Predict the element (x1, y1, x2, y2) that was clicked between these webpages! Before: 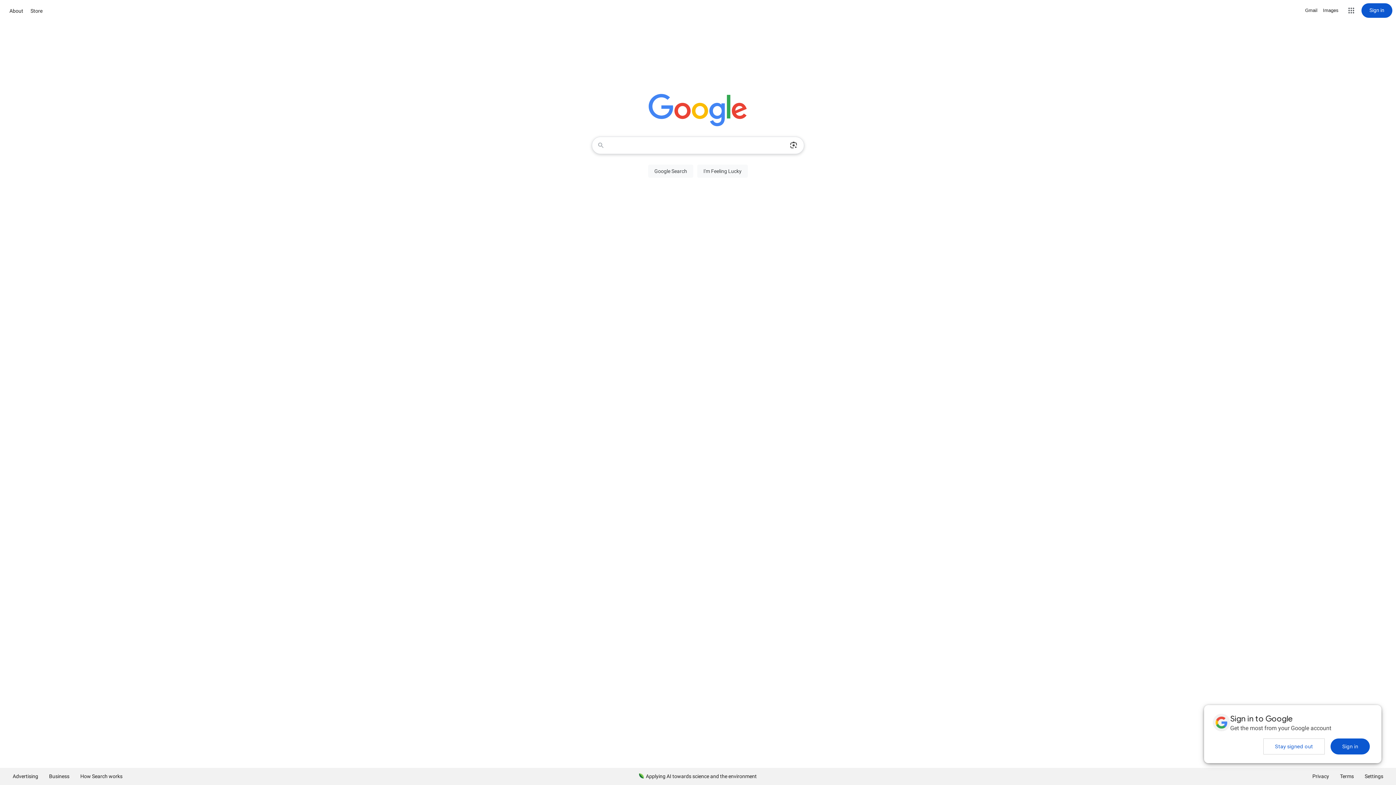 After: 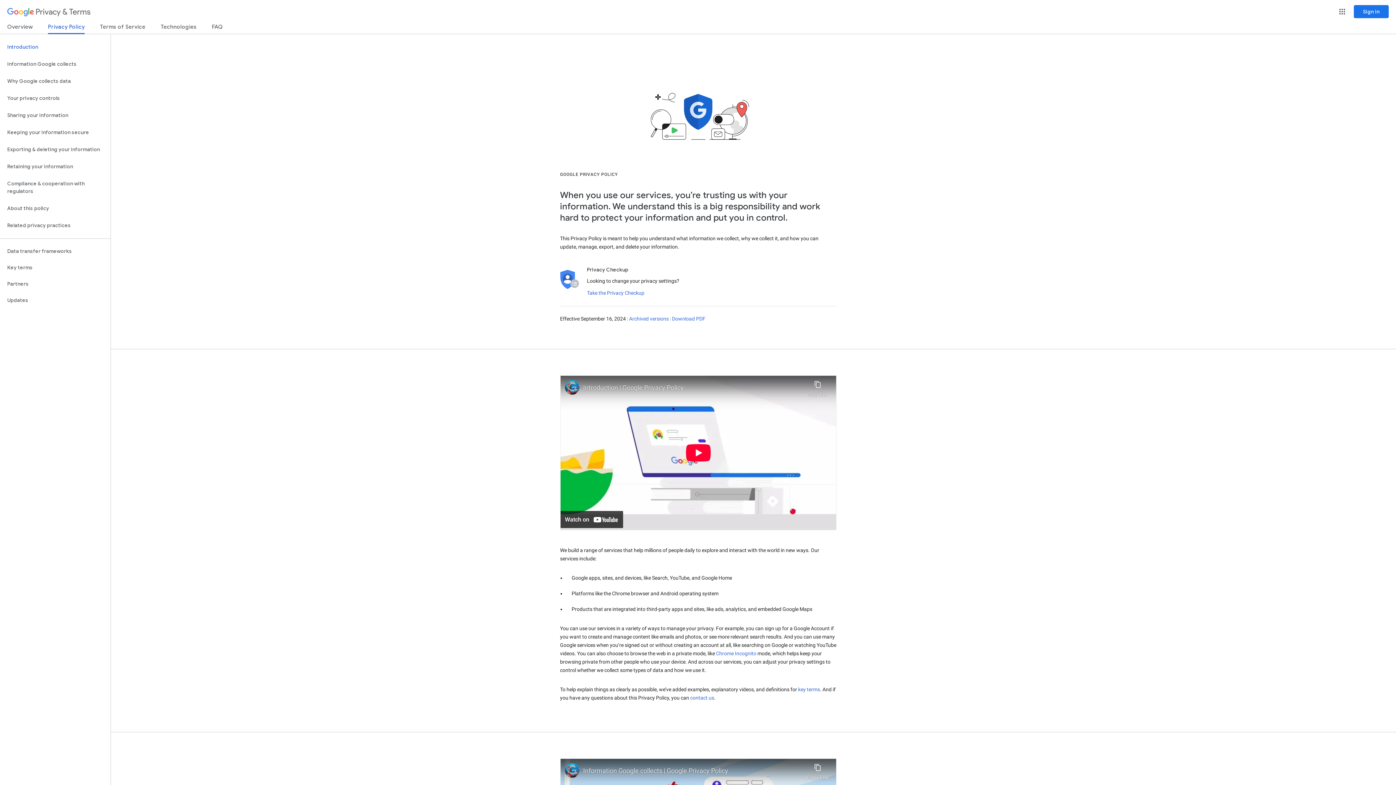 Action: label: Privacy bbox: (1307, 768, 1334, 785)